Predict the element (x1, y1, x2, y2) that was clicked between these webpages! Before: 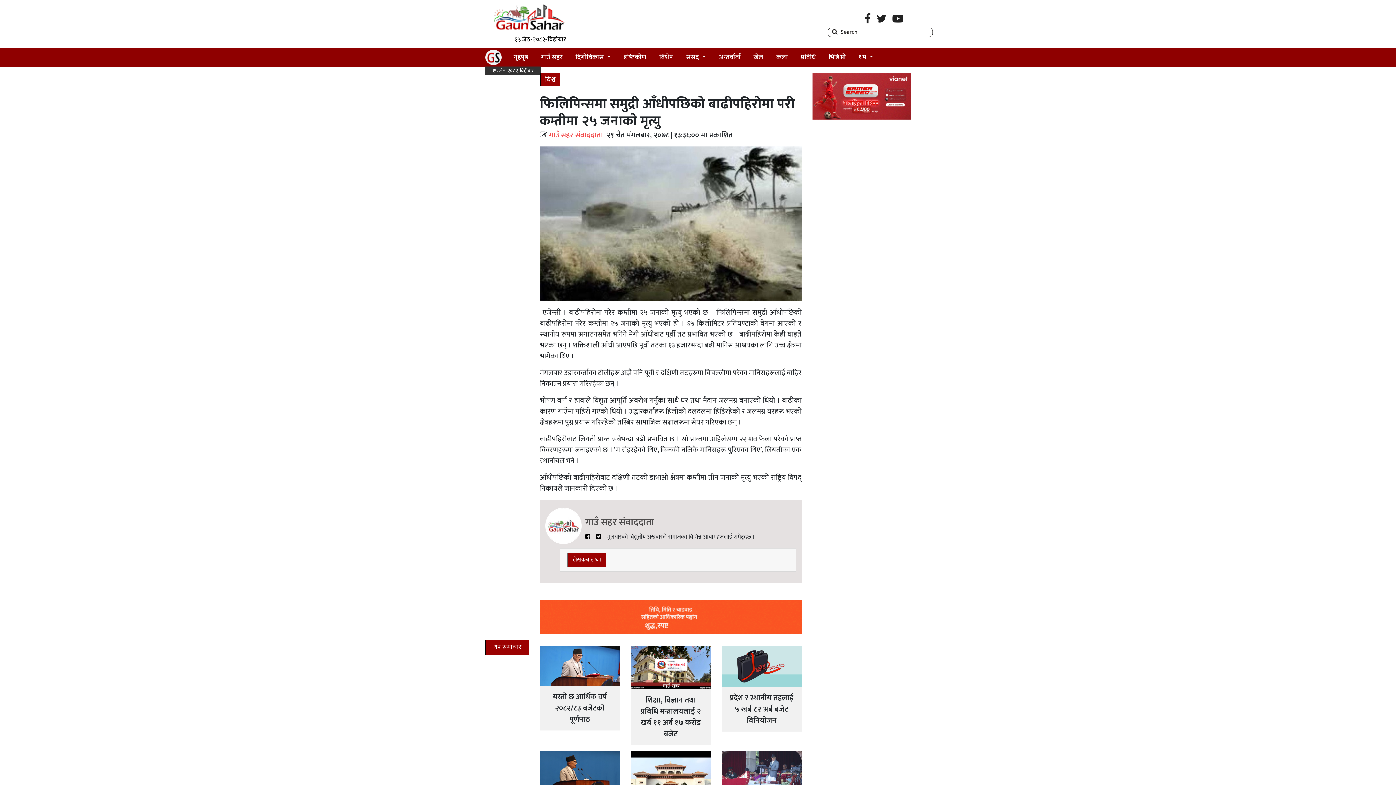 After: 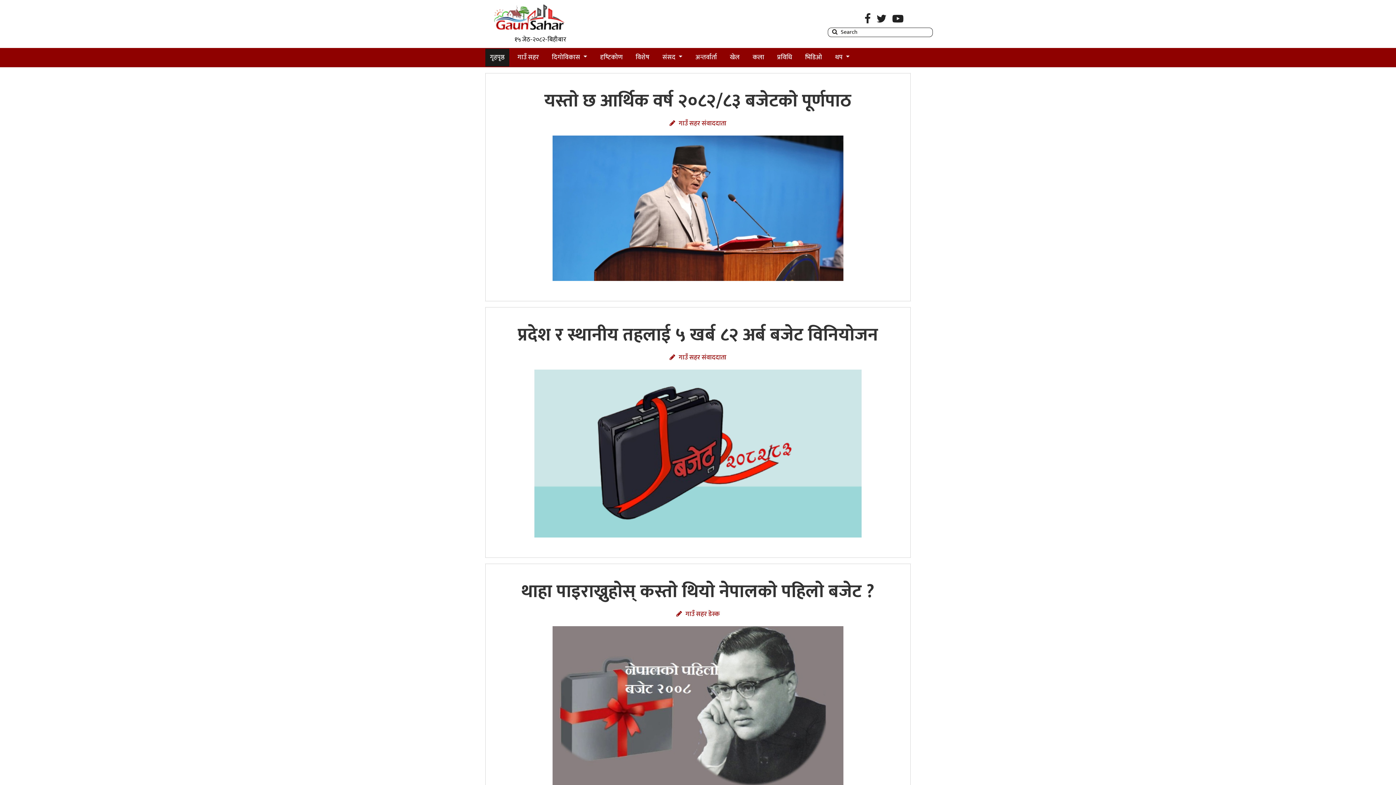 Action: label: गृहपृष्ठ
(current) bbox: (509, 48, 532, 66)